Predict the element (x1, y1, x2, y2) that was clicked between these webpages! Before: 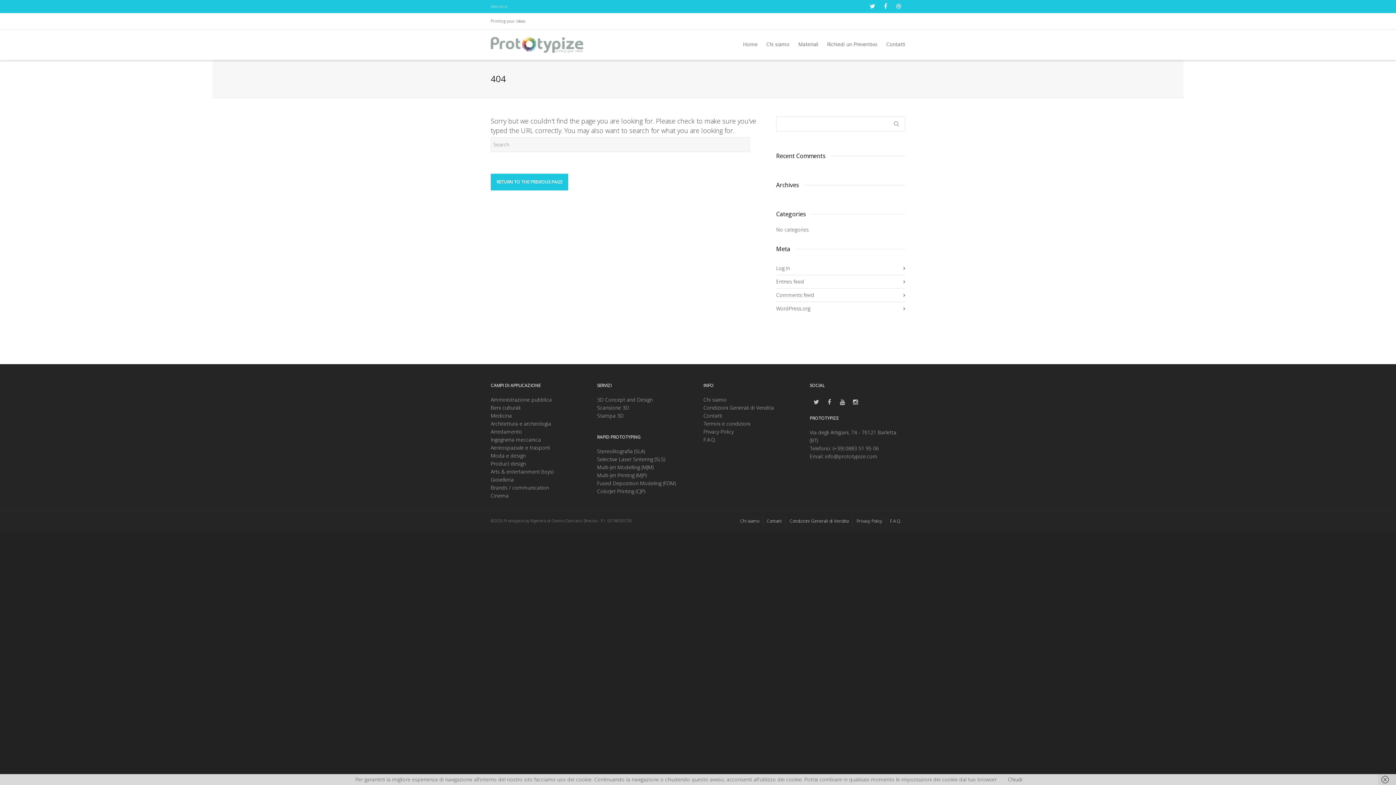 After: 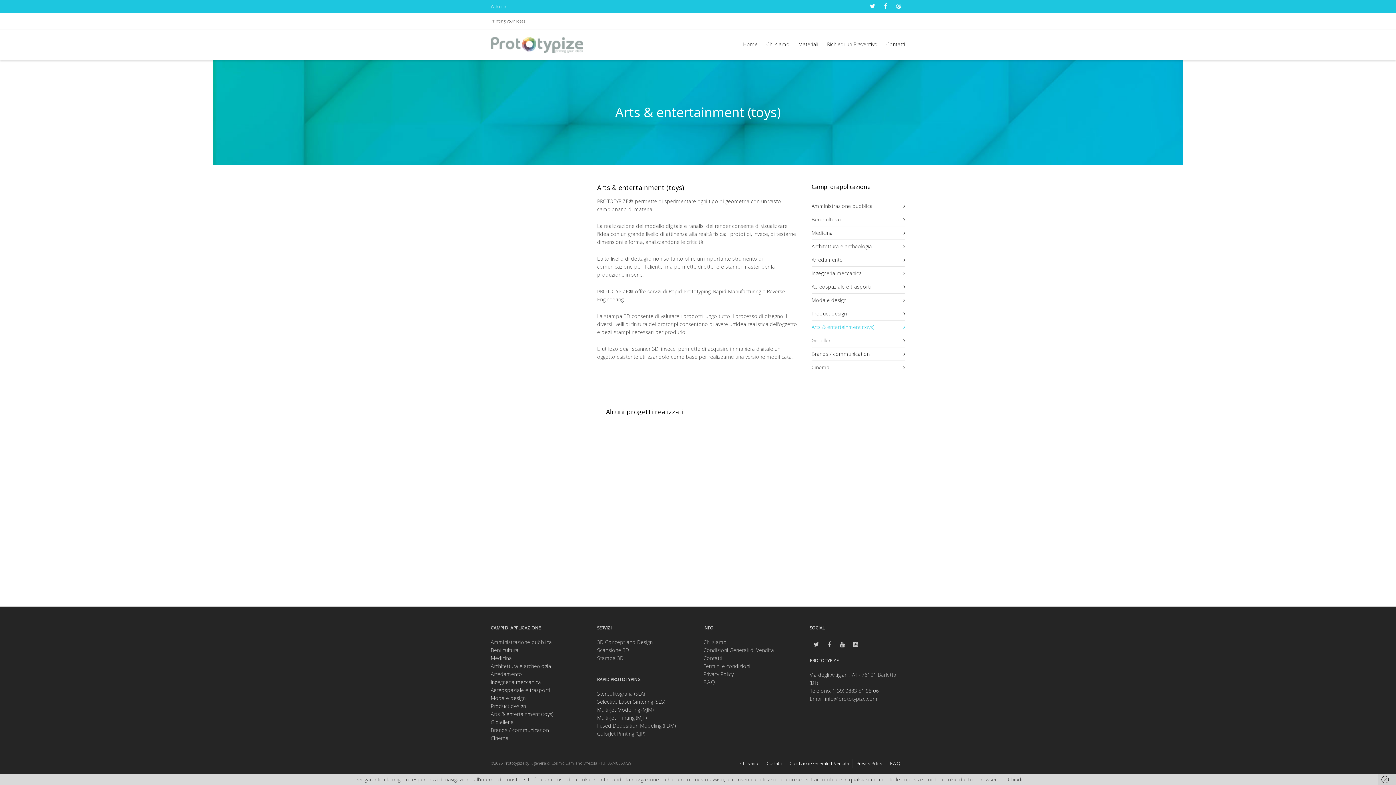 Action: bbox: (490, 468, 553, 475) label: Arts & entertainment (toys)